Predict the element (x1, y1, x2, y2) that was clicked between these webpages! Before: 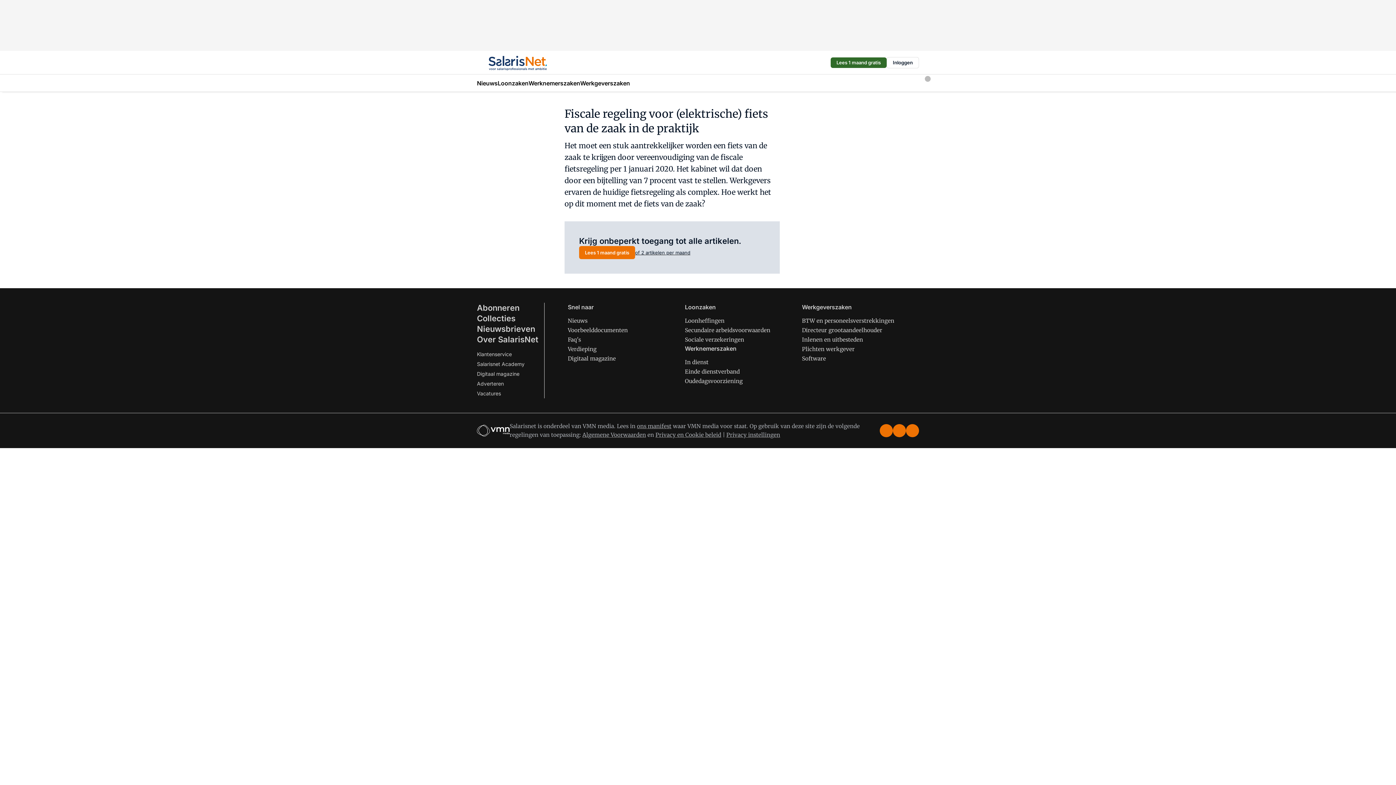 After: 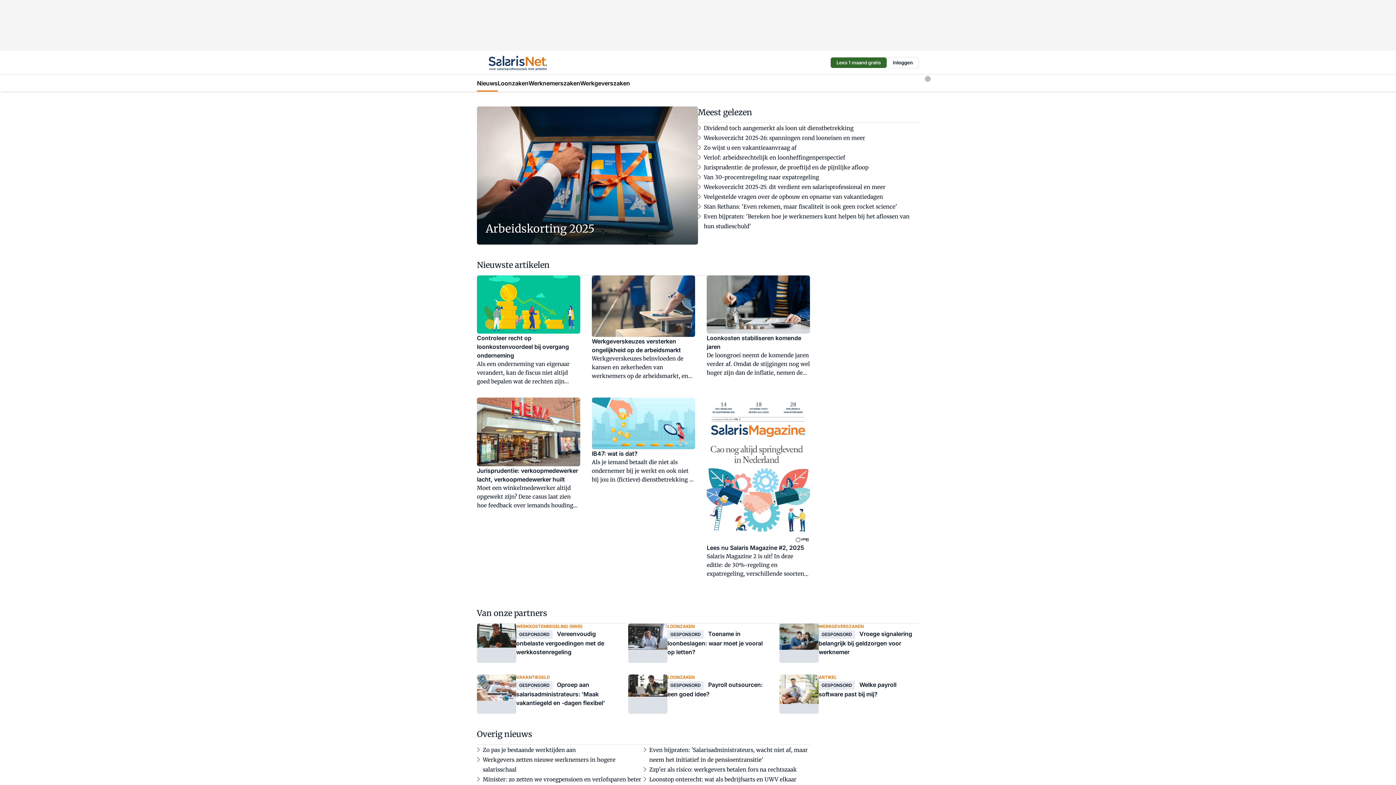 Action: bbox: (477, 74, 497, 91) label: Nieuws